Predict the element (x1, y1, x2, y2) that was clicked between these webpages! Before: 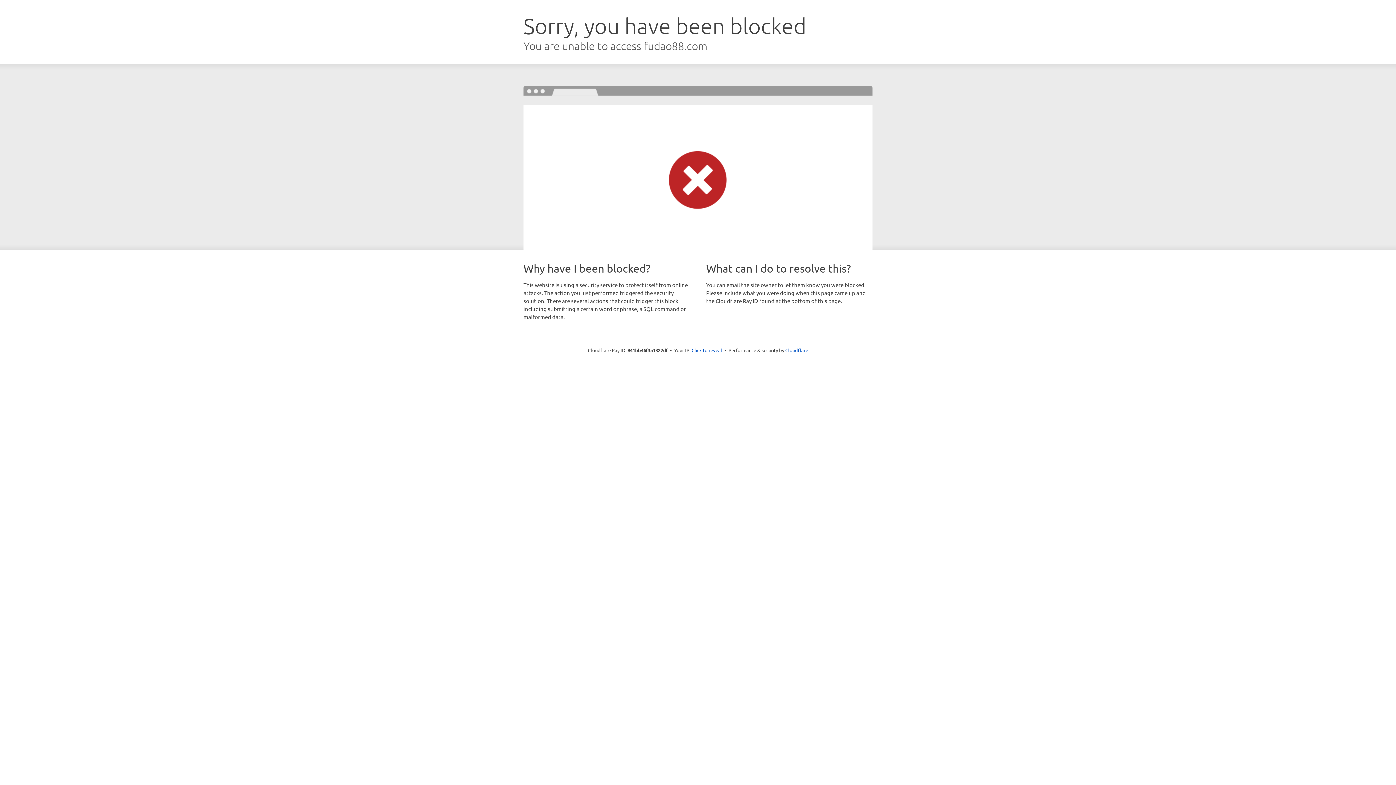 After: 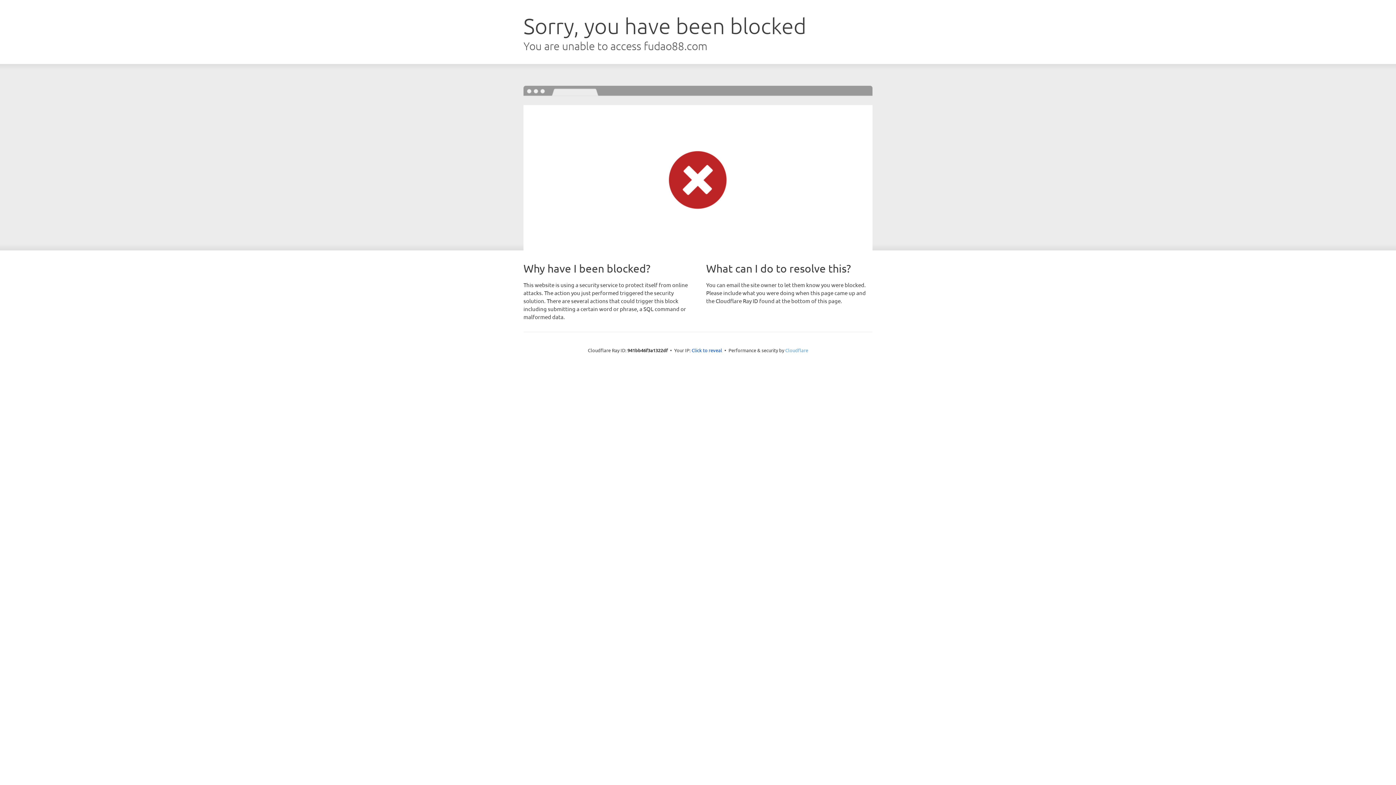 Action: bbox: (785, 347, 808, 353) label: Cloudflare